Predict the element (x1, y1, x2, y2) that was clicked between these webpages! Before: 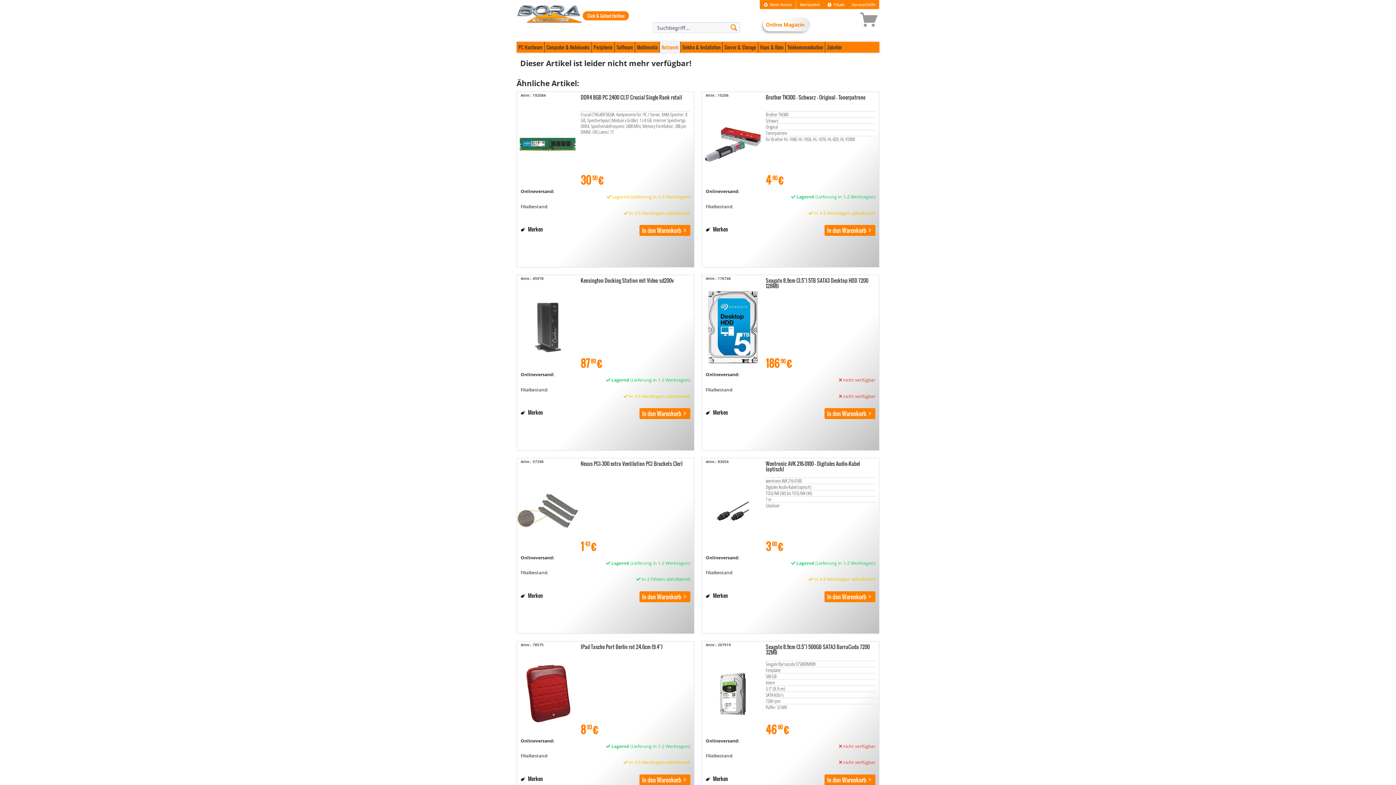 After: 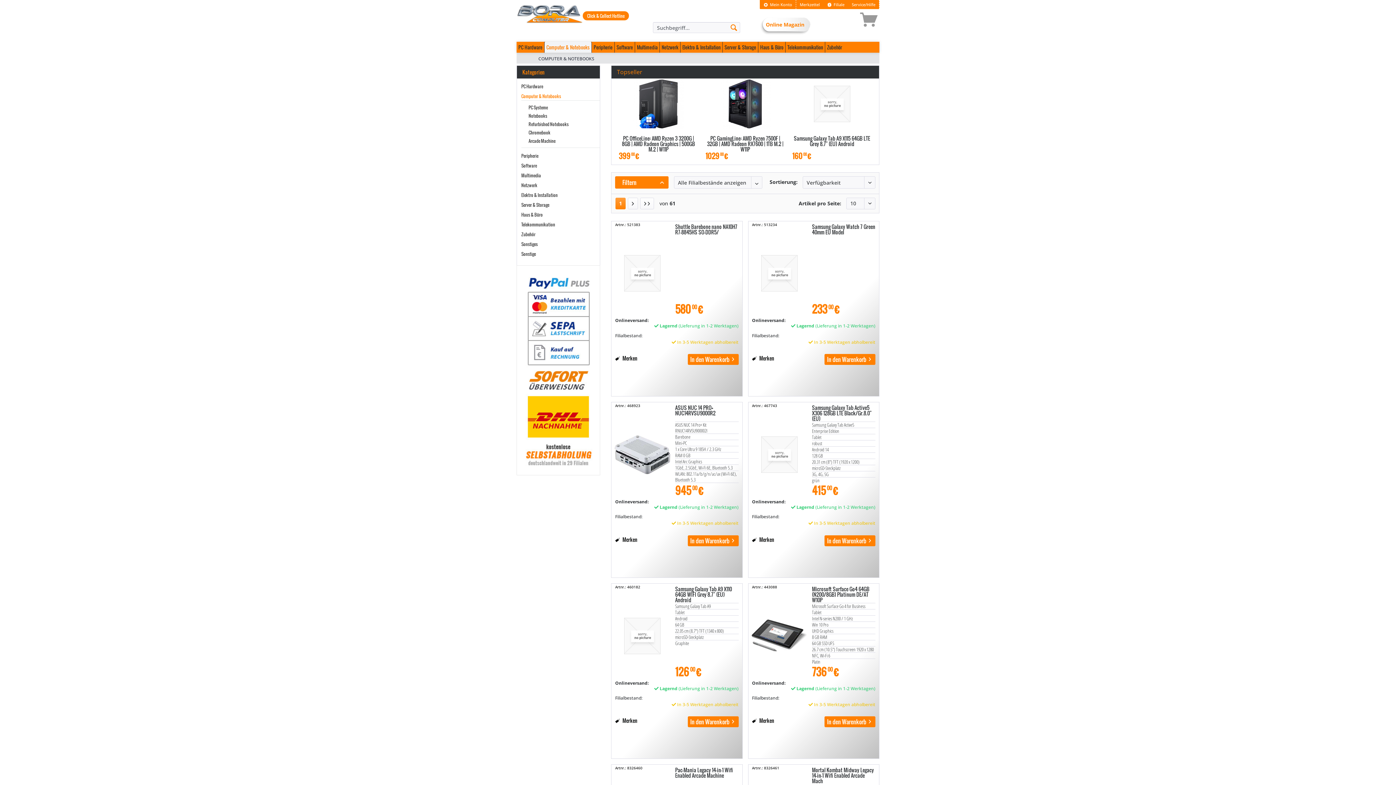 Action: bbox: (544, 41, 591, 52) label: Computer & Notebooks